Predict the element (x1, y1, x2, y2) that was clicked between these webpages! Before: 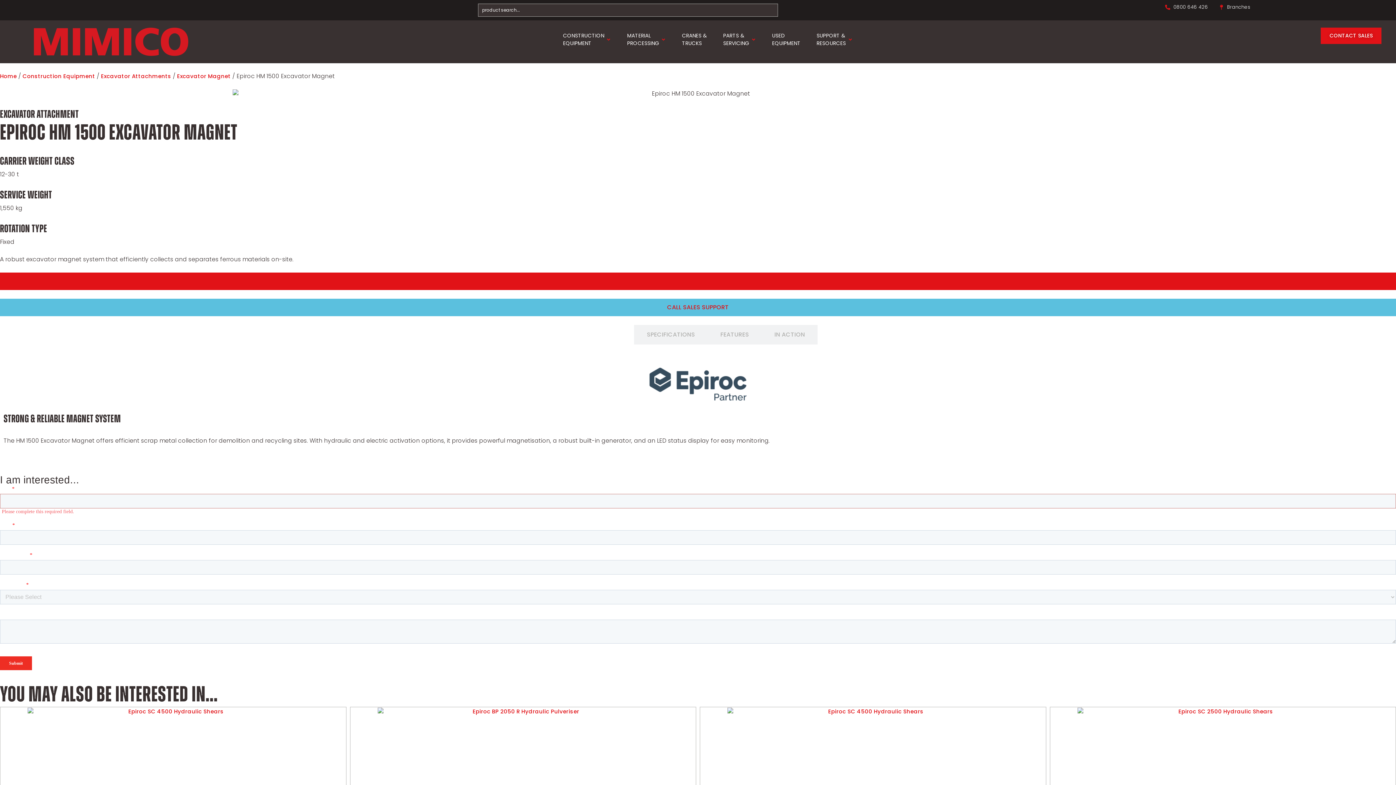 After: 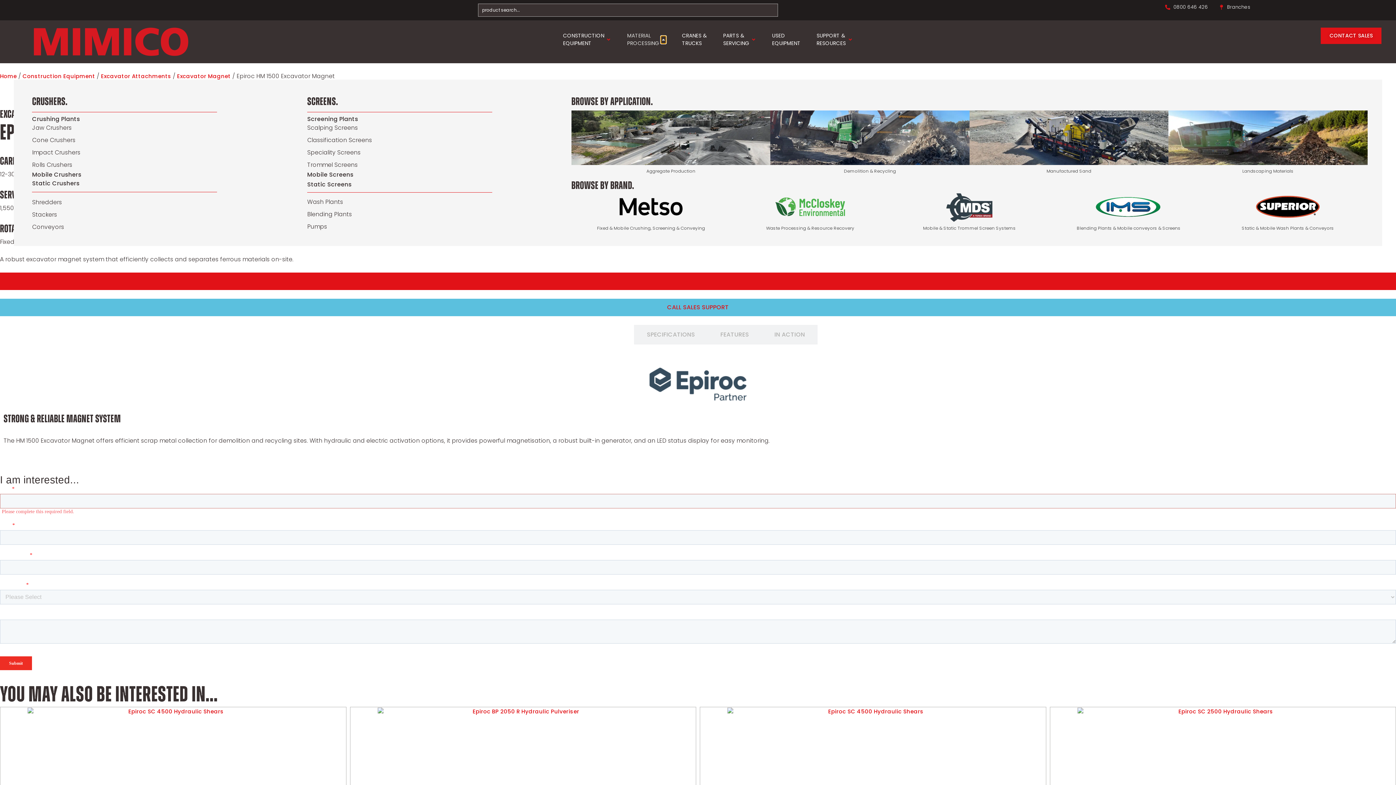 Action: bbox: (661, 35, 666, 43) label: OPEN MATERIAL
PROCESSING